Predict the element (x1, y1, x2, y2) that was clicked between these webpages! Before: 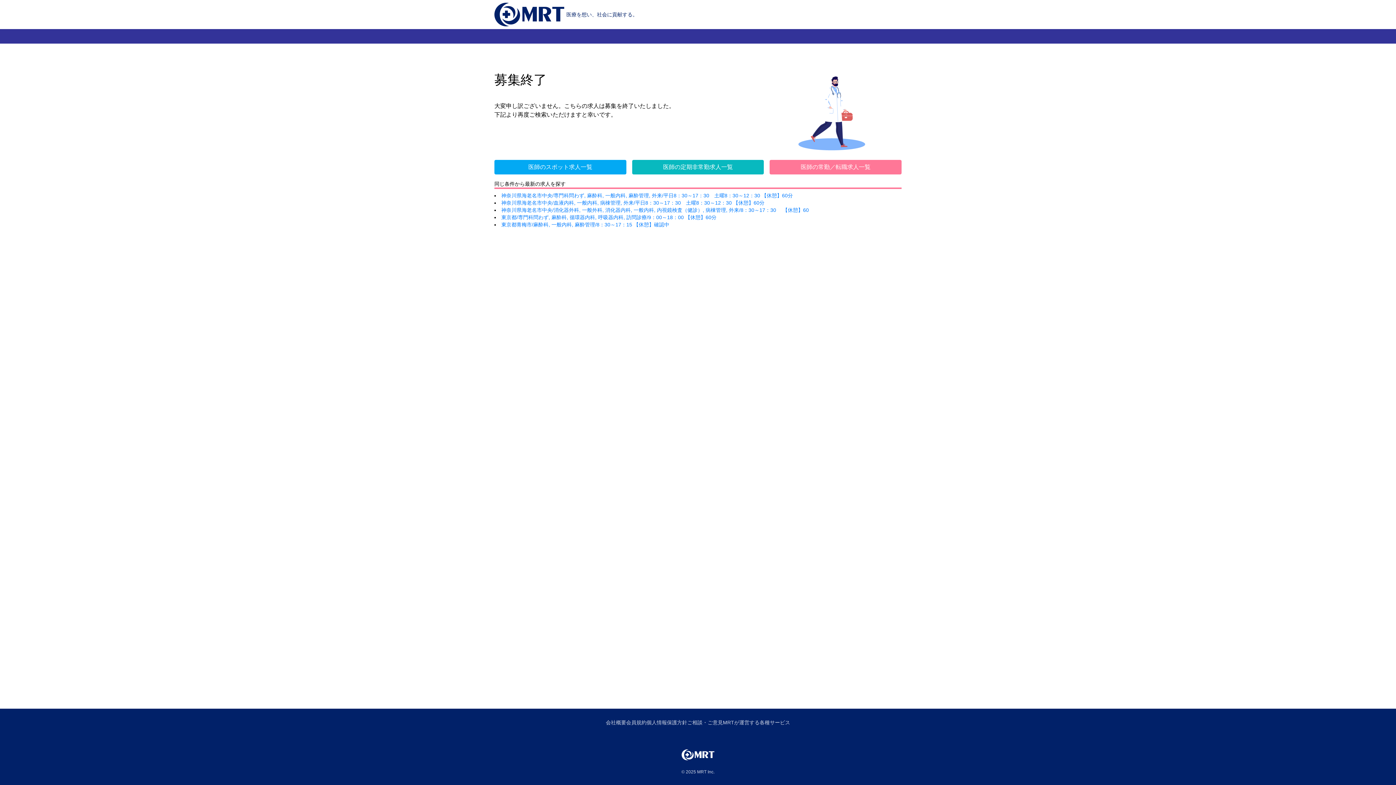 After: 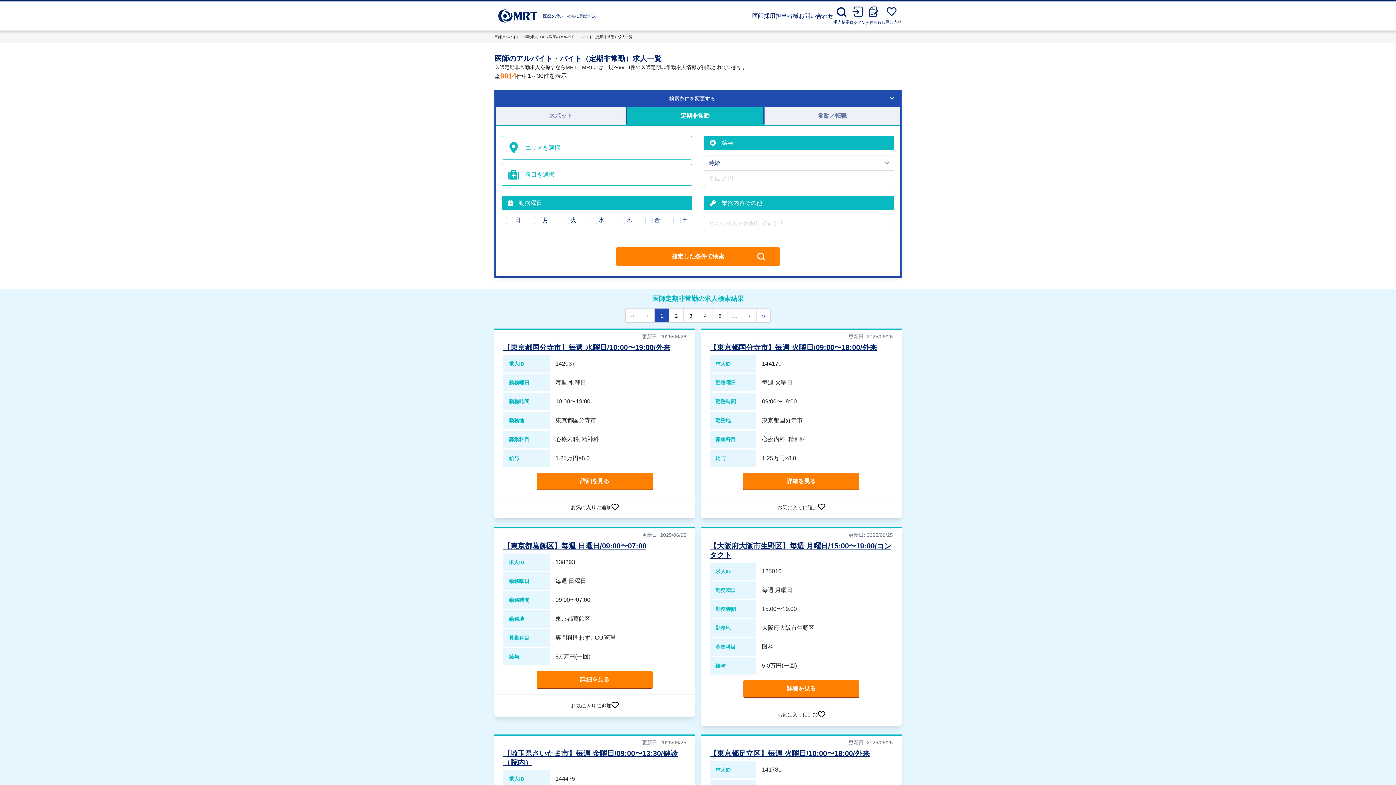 Action: label: 医師の定期非常勤求人一覧 bbox: (632, 160, 764, 174)